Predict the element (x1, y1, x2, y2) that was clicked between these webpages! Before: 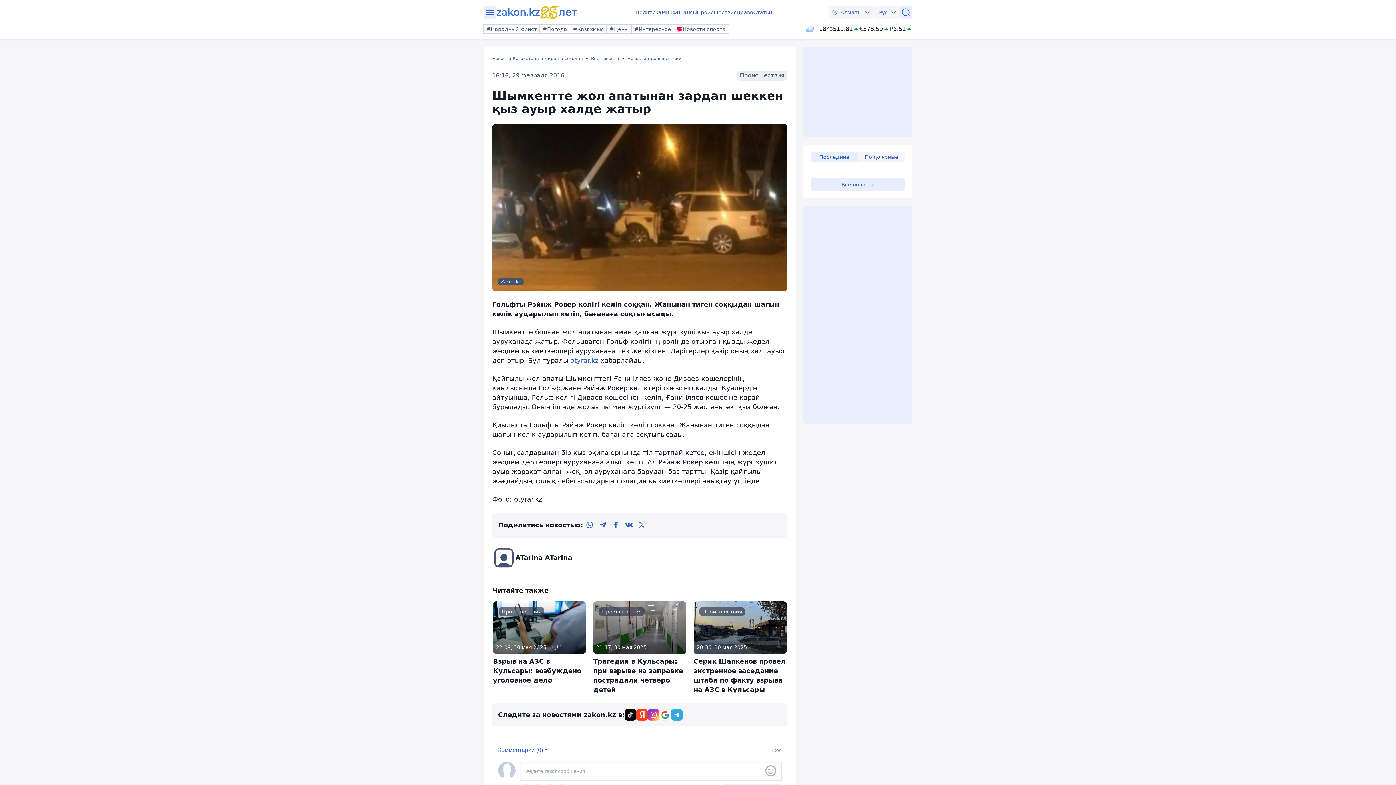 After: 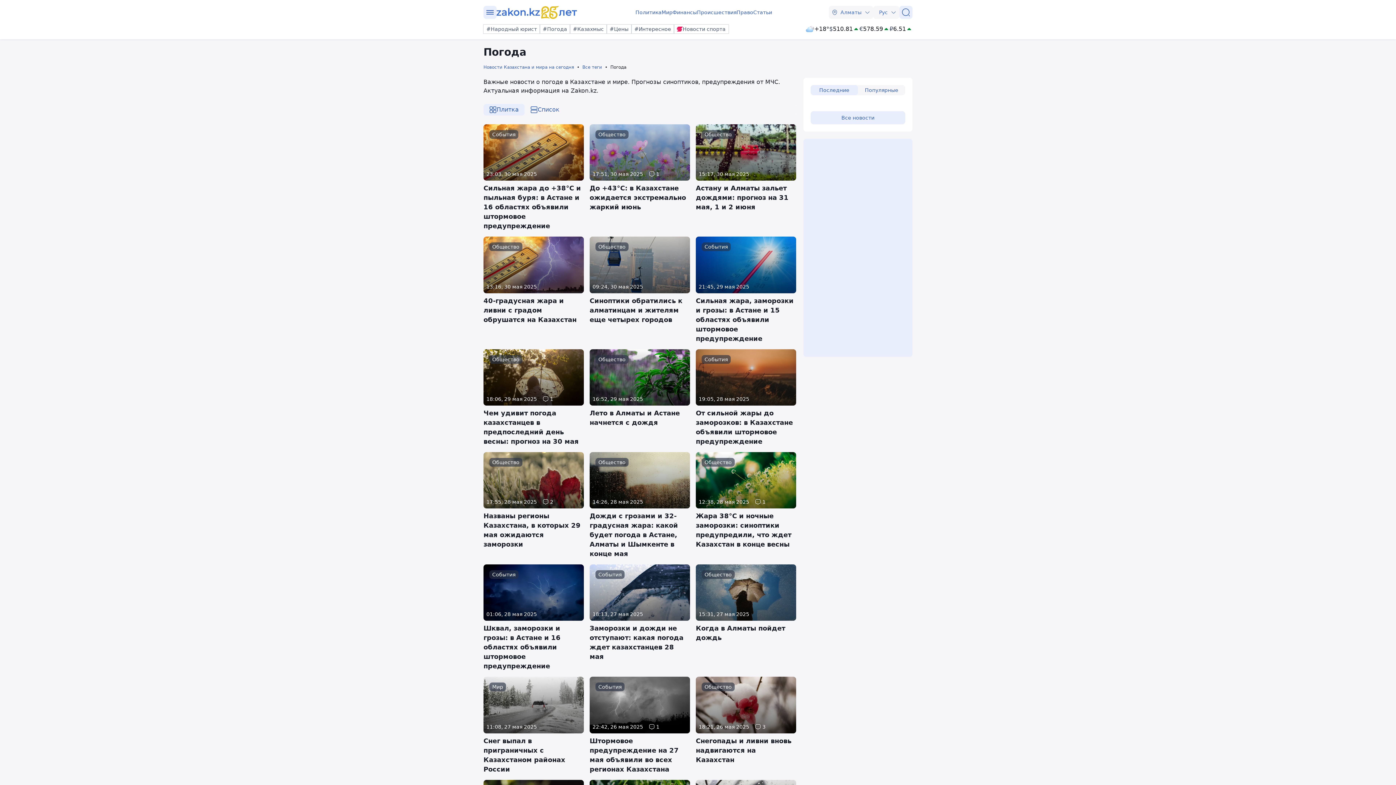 Action: bbox: (540, 24, 570, 33) label: #Погода